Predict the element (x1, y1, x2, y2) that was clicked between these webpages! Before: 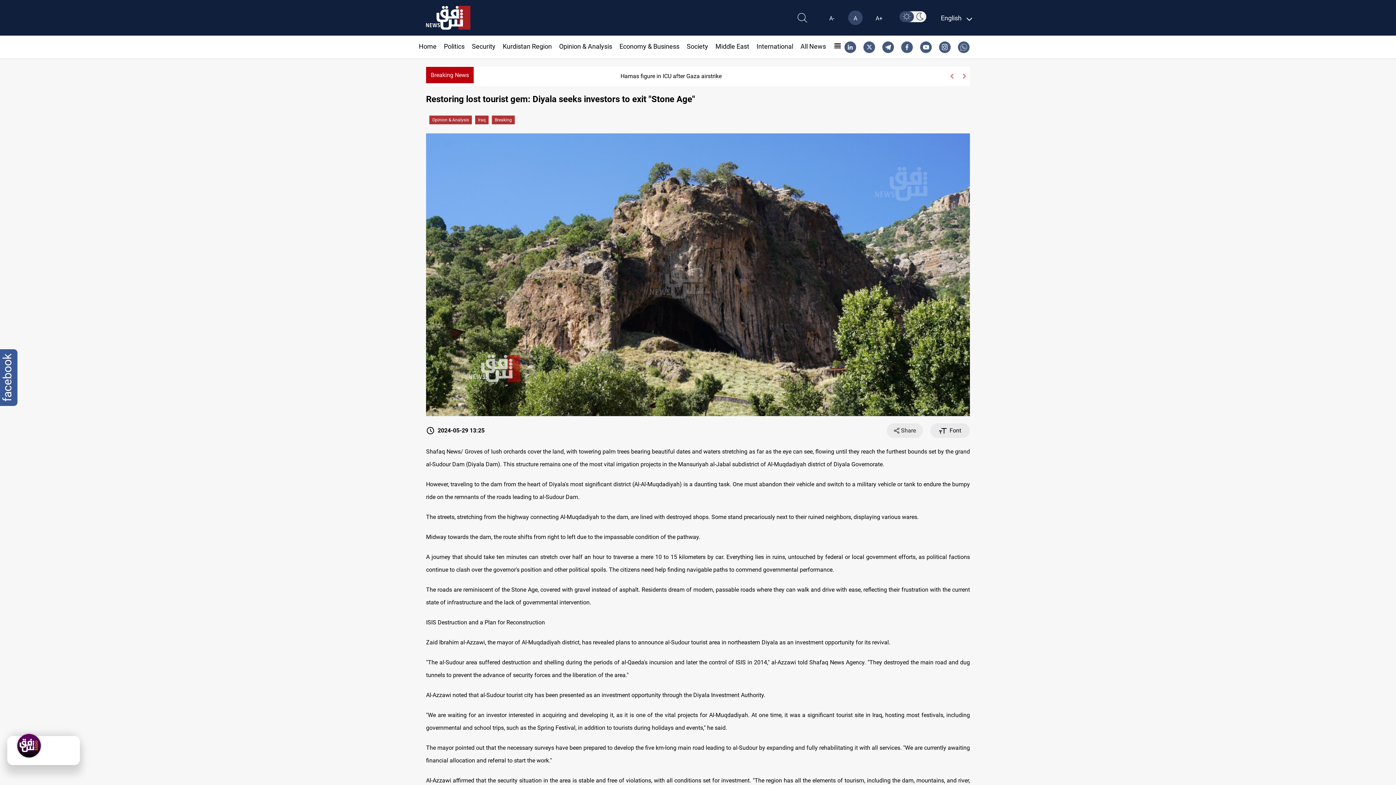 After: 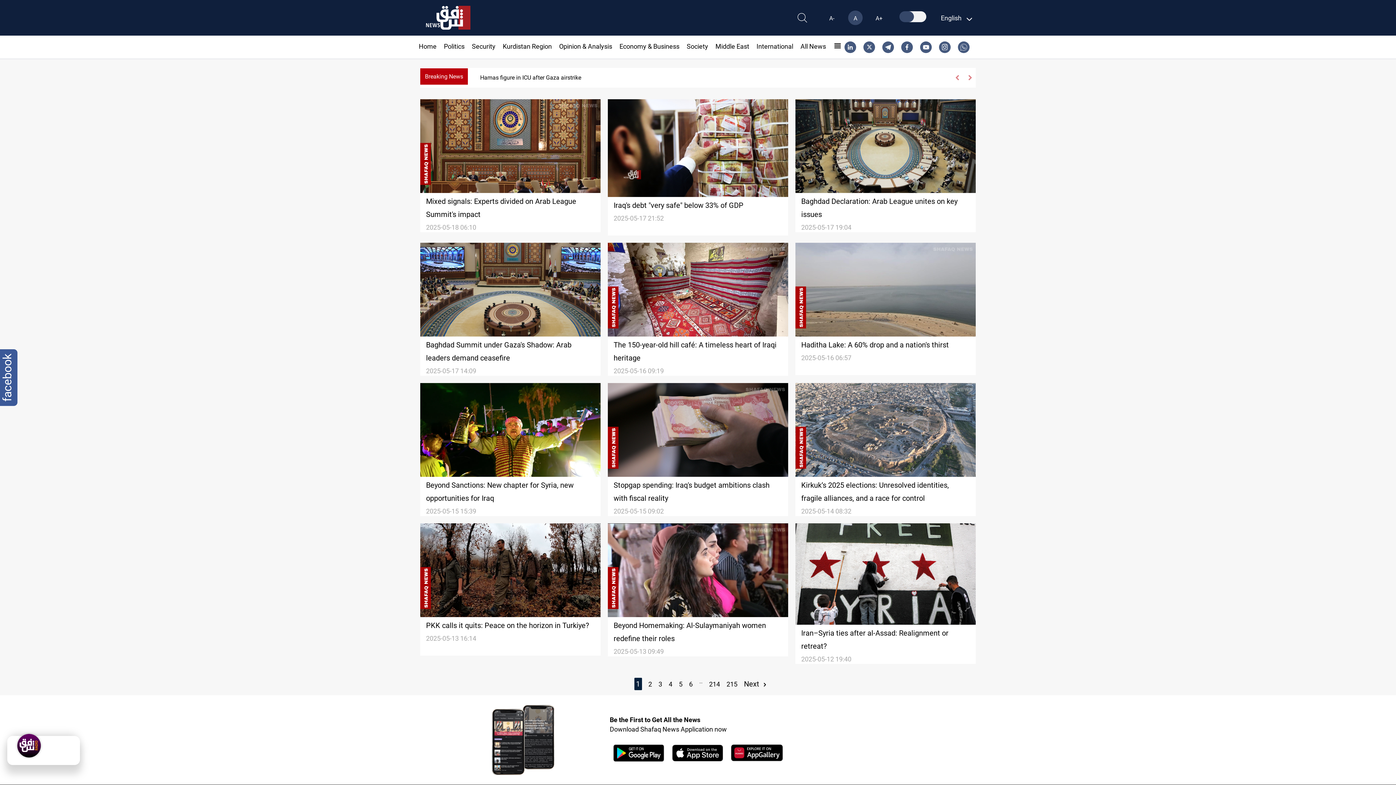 Action: bbox: (559, 42, 612, 50) label: Opinion & Analysis